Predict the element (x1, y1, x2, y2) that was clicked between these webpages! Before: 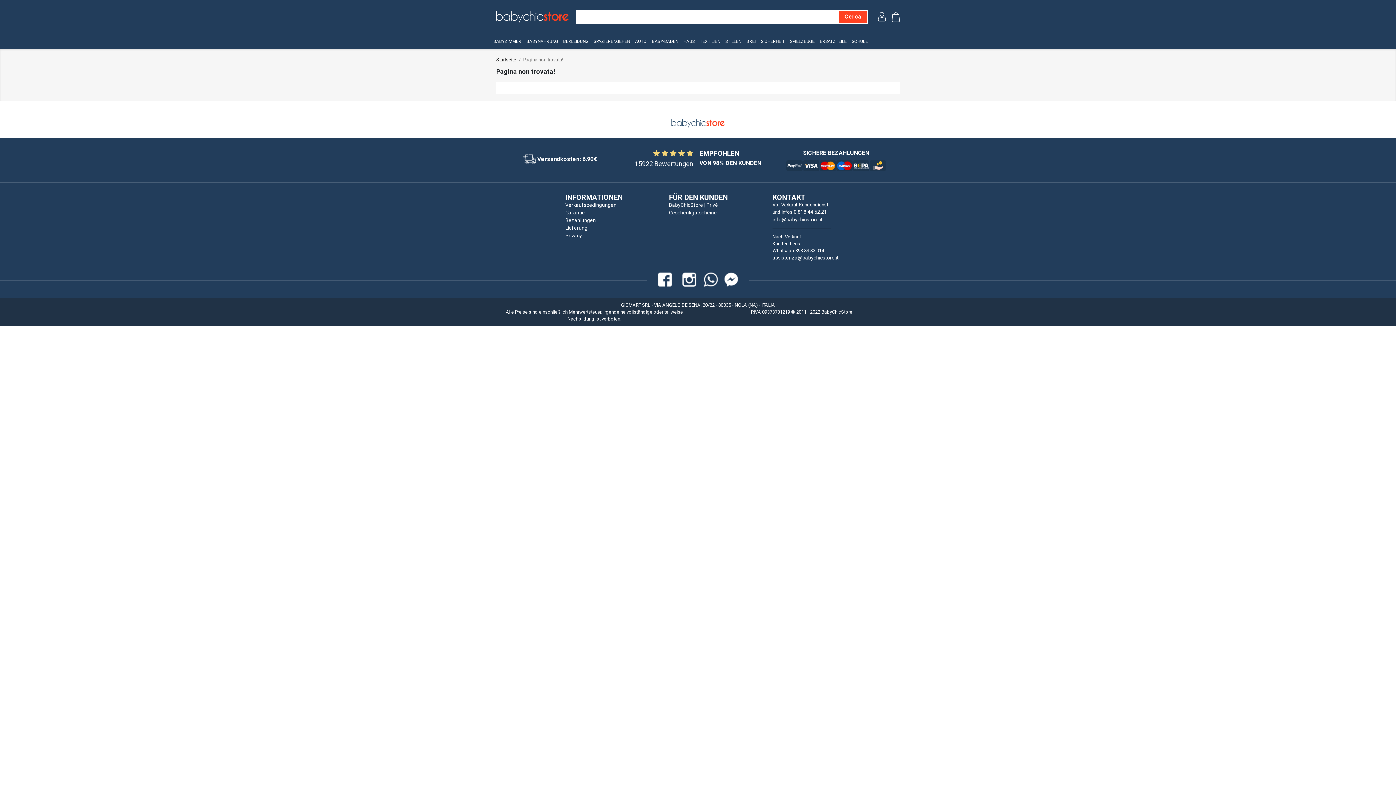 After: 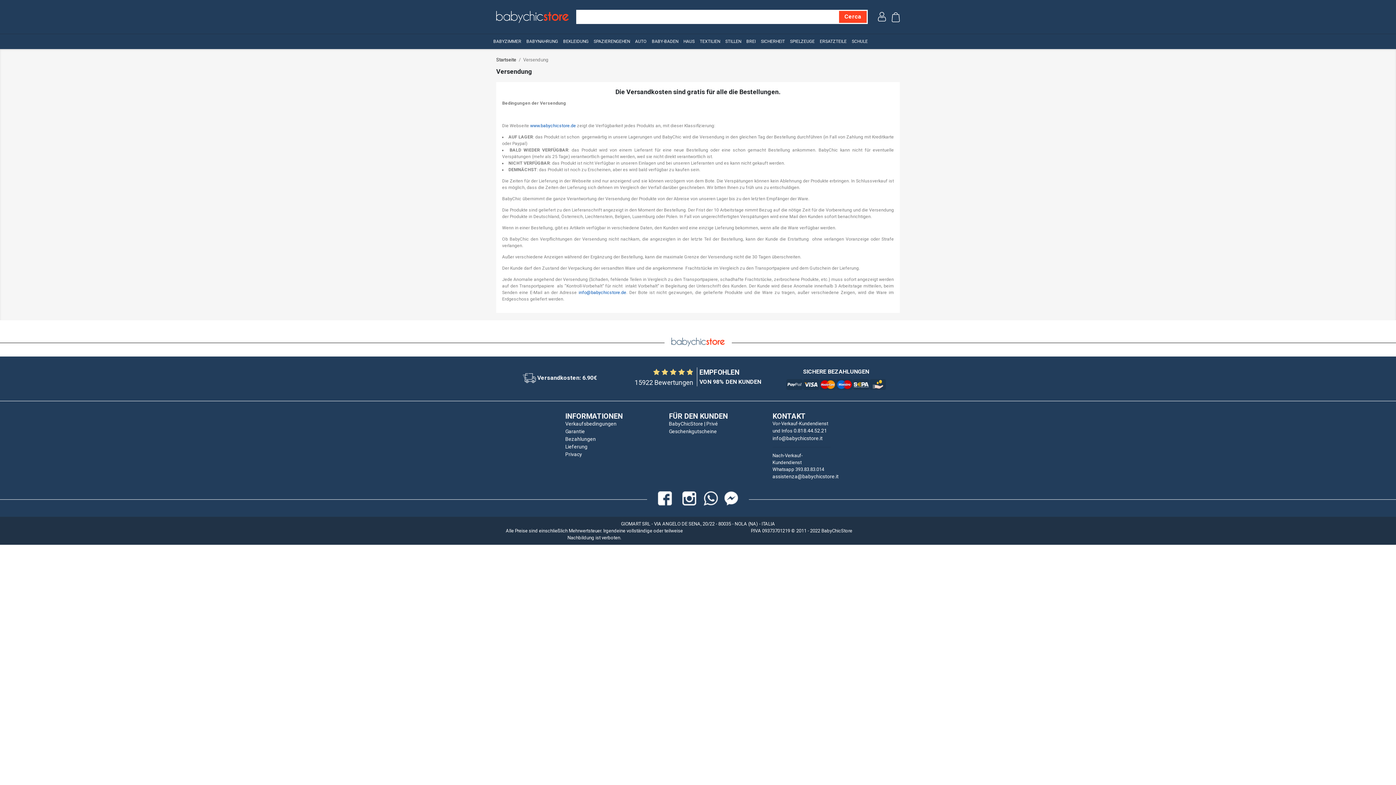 Action: label: Lieferung bbox: (565, 225, 587, 230)